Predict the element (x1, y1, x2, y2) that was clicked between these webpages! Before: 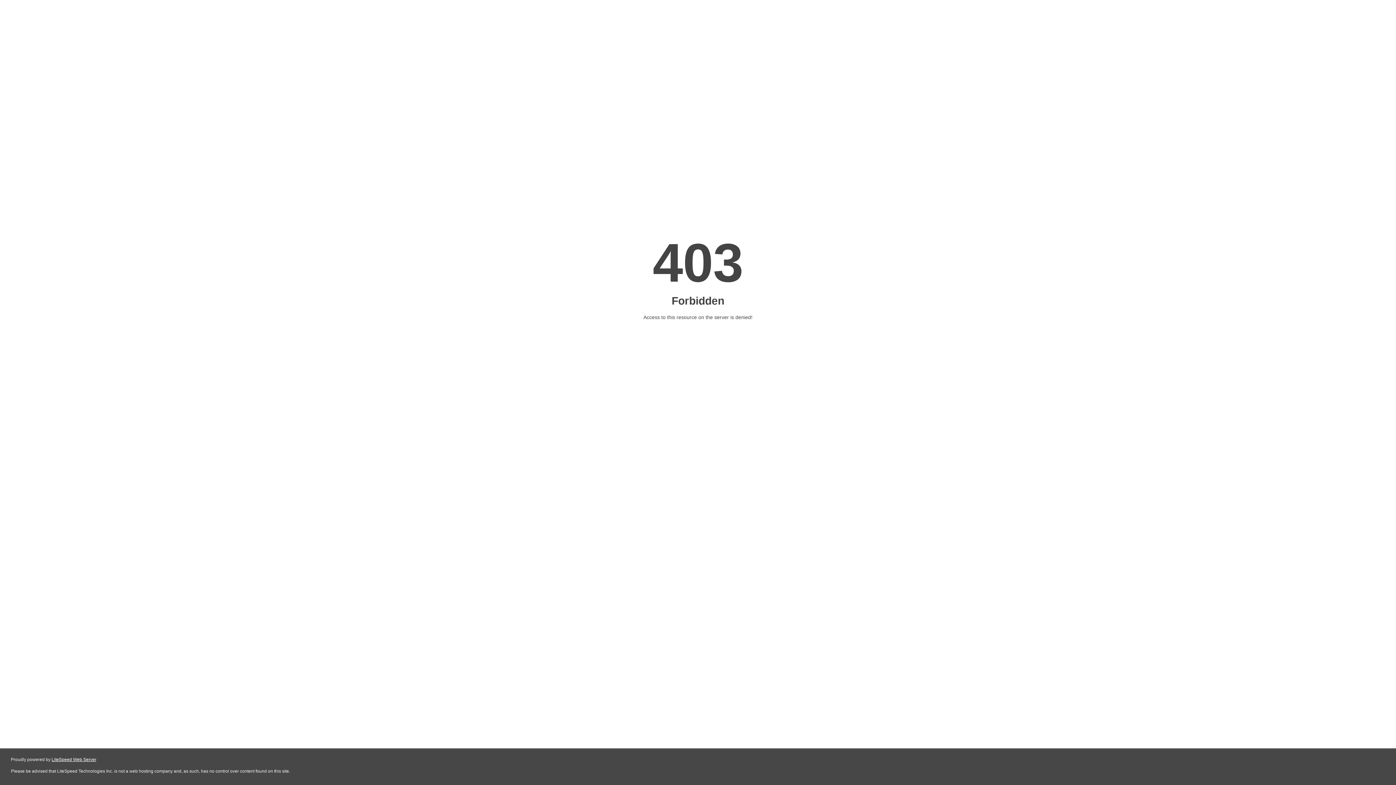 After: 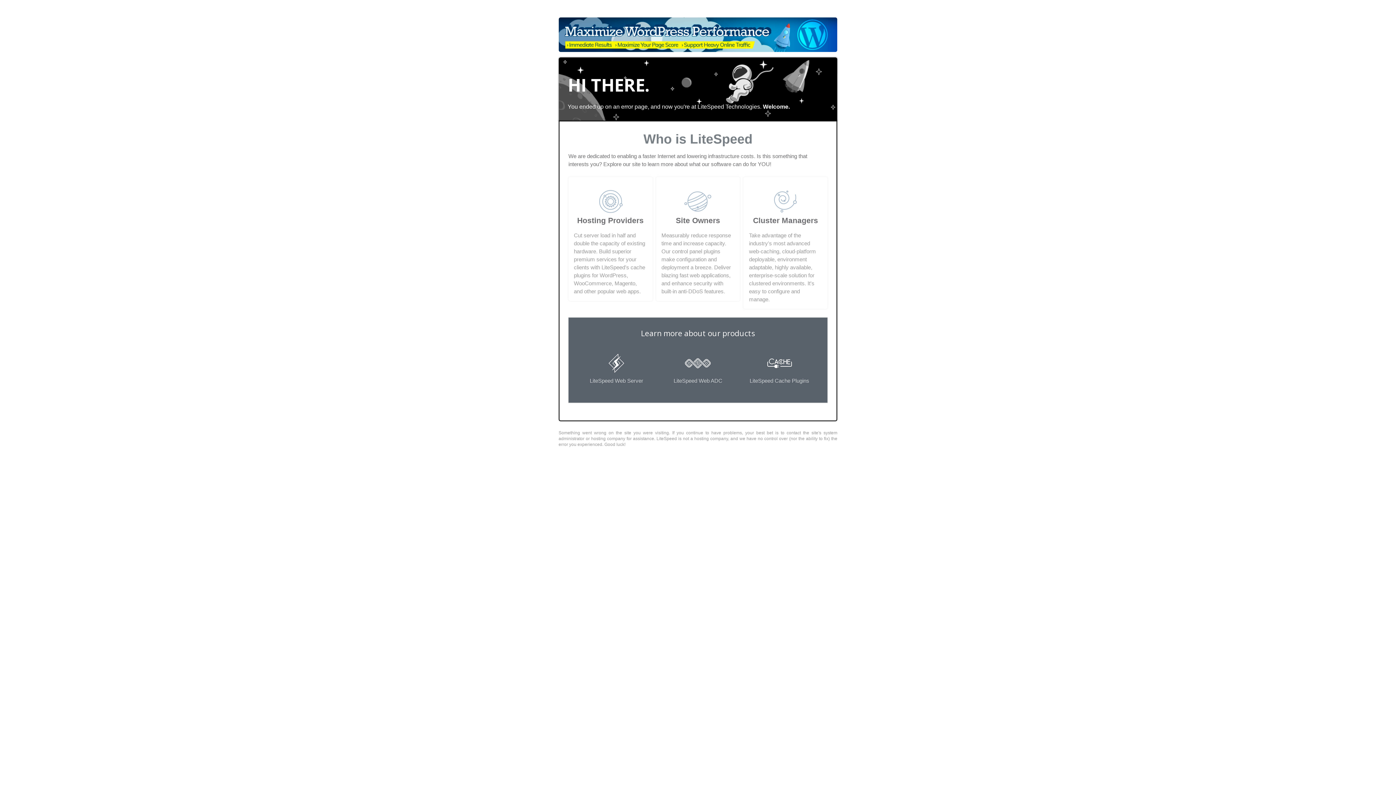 Action: bbox: (51, 757, 96, 762) label: LiteSpeed Web Server